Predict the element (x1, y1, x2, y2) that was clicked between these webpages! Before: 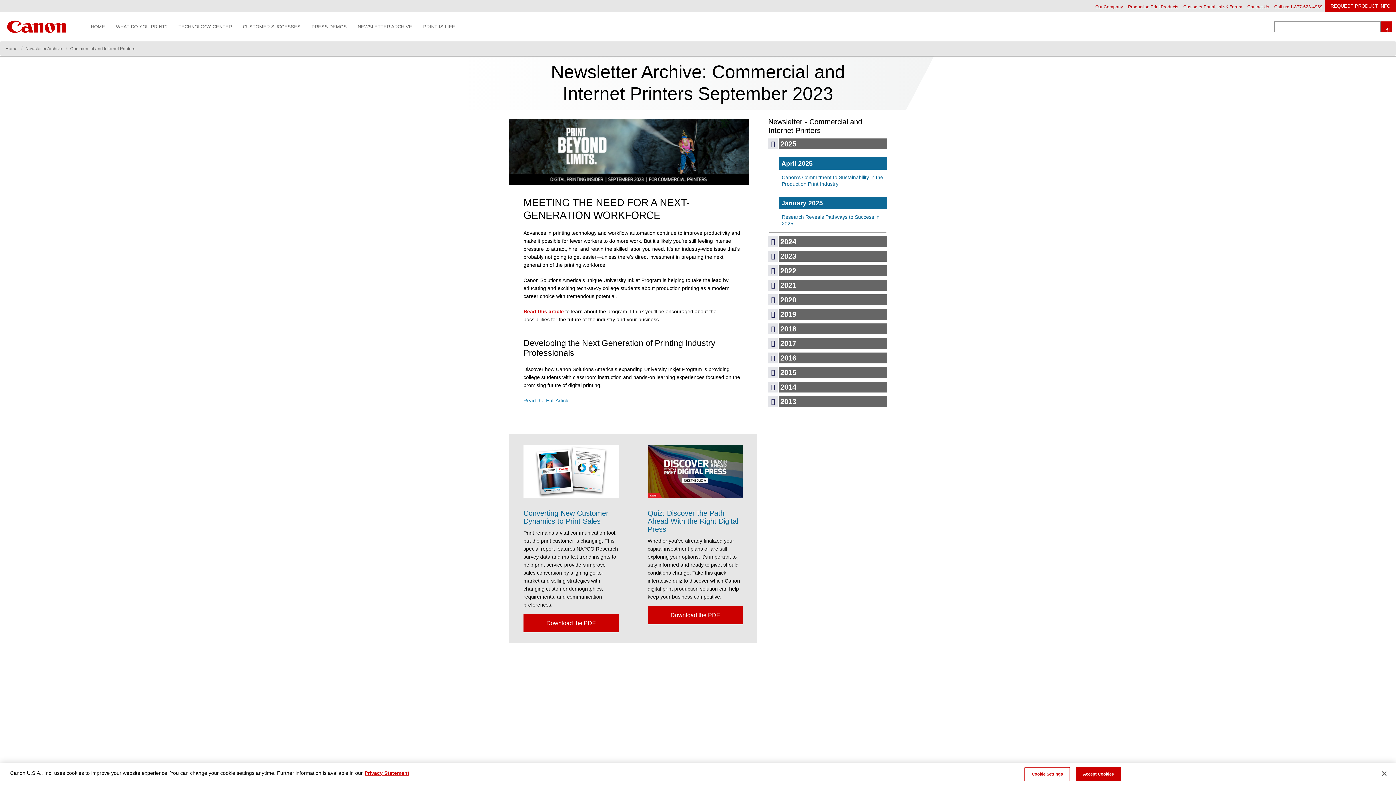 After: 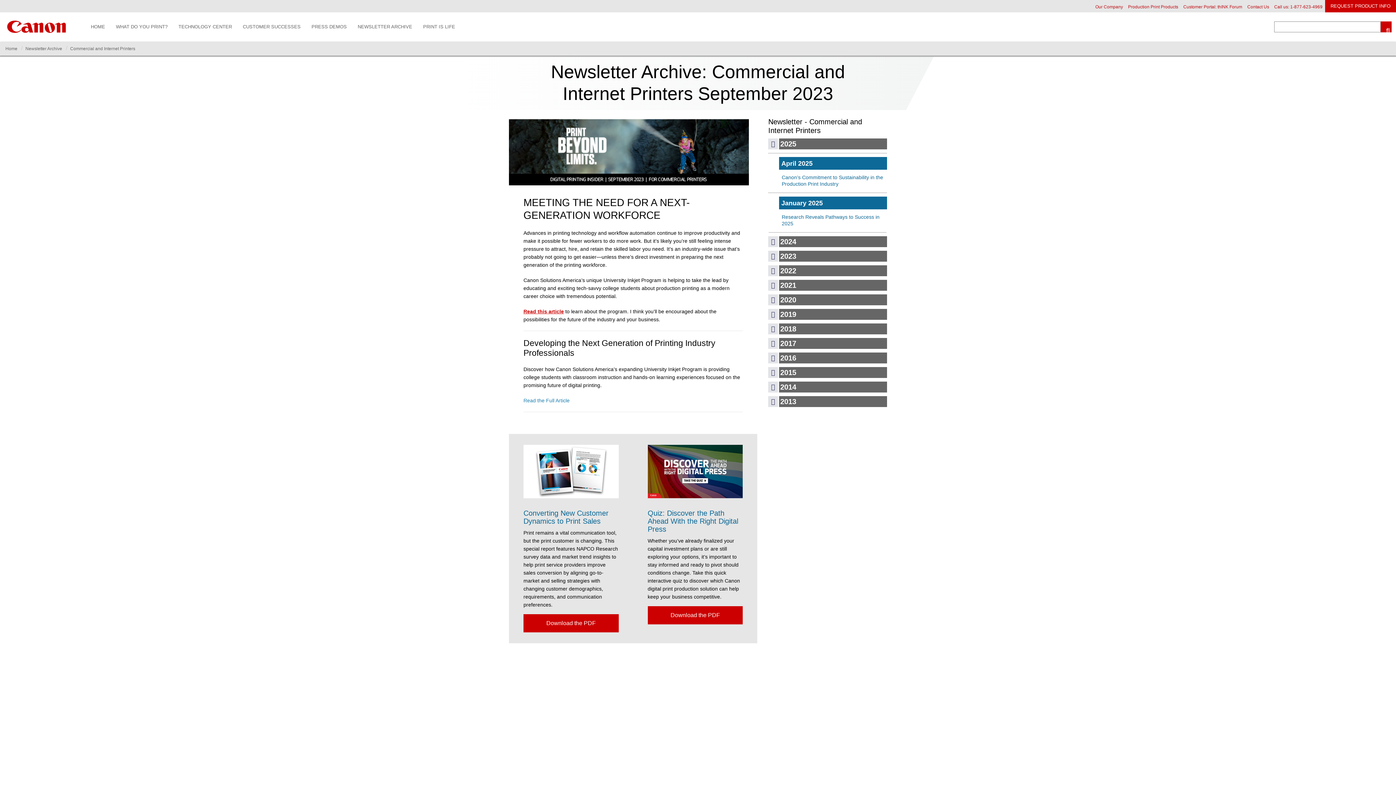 Action: label: Accept Cookies bbox: (1075, 768, 1121, 782)